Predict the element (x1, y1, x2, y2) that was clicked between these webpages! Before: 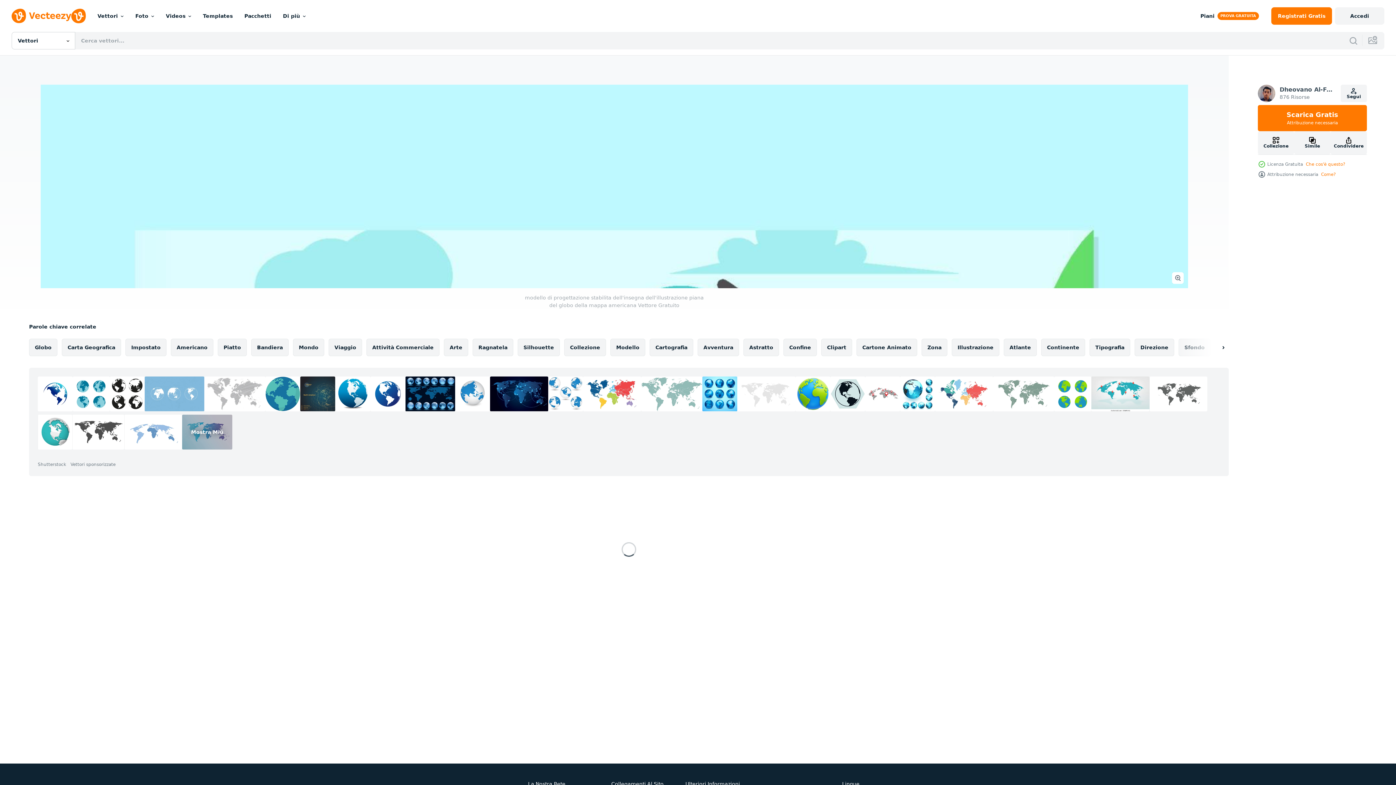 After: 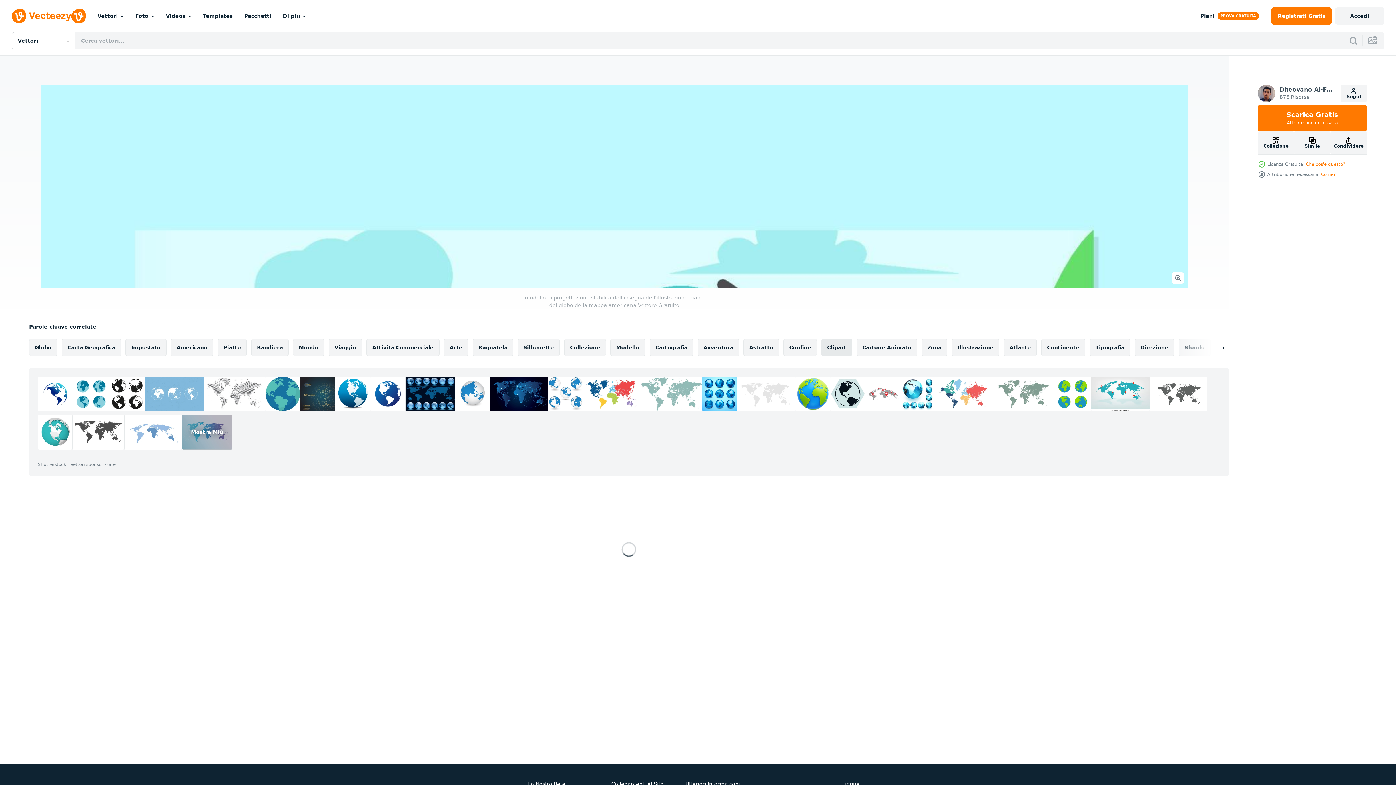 Action: label: Clipart bbox: (821, 338, 852, 356)